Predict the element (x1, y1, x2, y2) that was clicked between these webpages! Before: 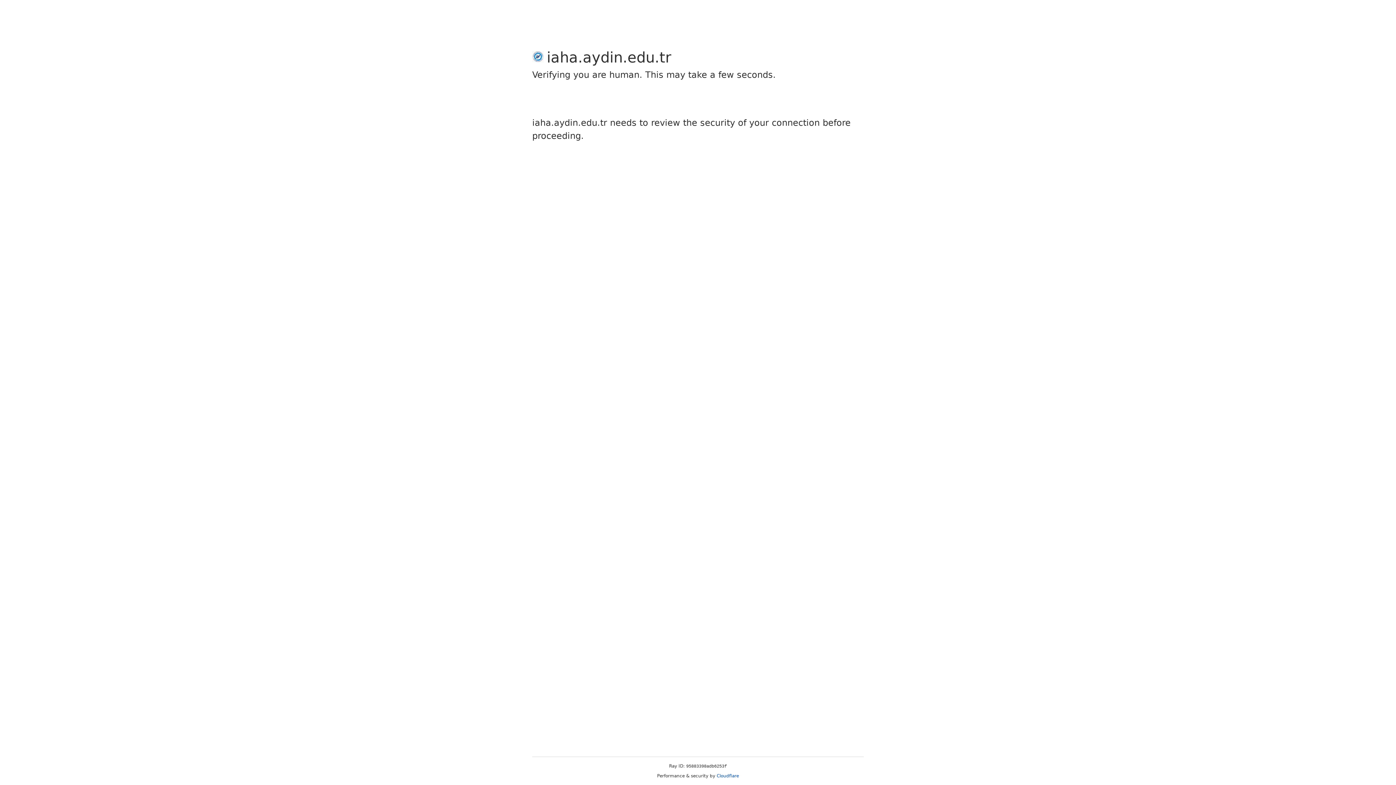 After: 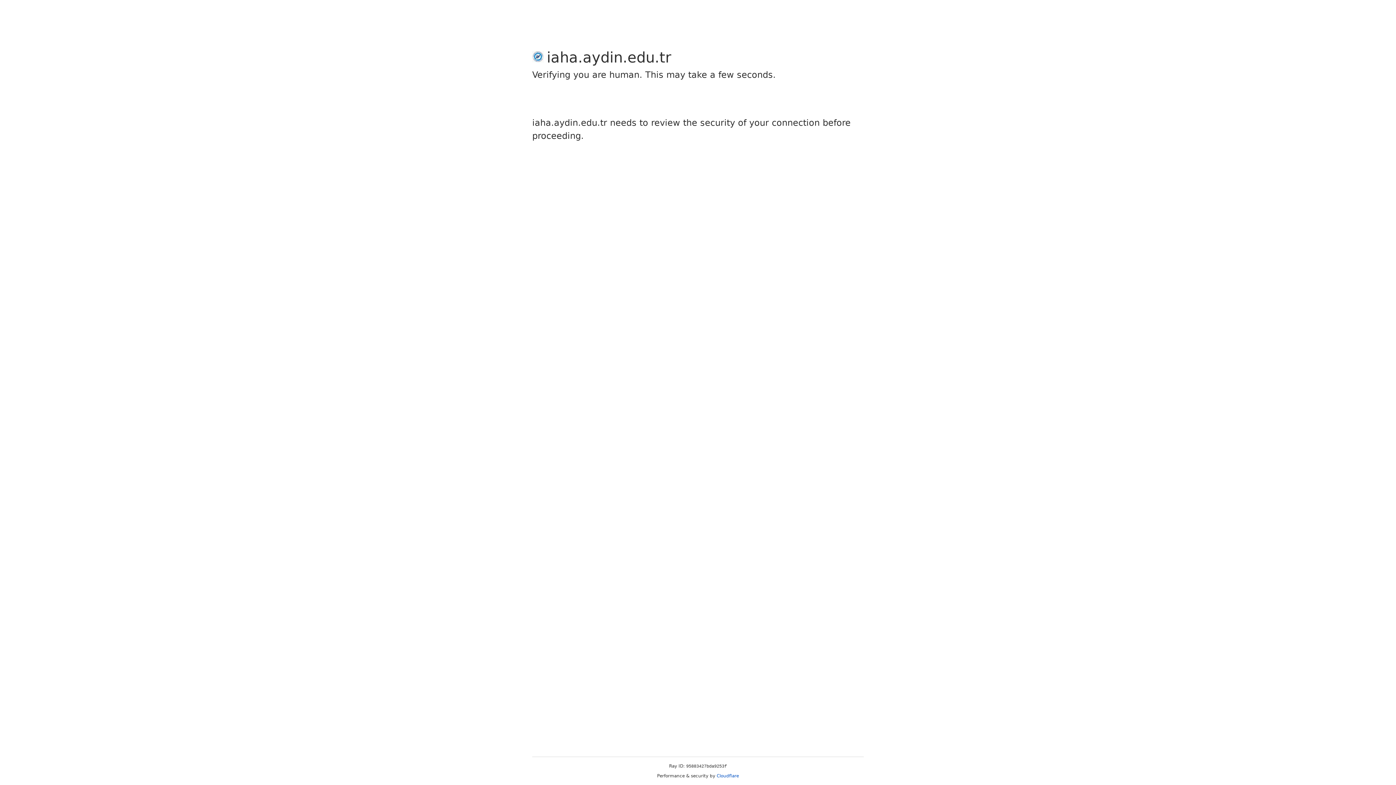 Action: label: Cloudflare bbox: (716, 773, 739, 778)